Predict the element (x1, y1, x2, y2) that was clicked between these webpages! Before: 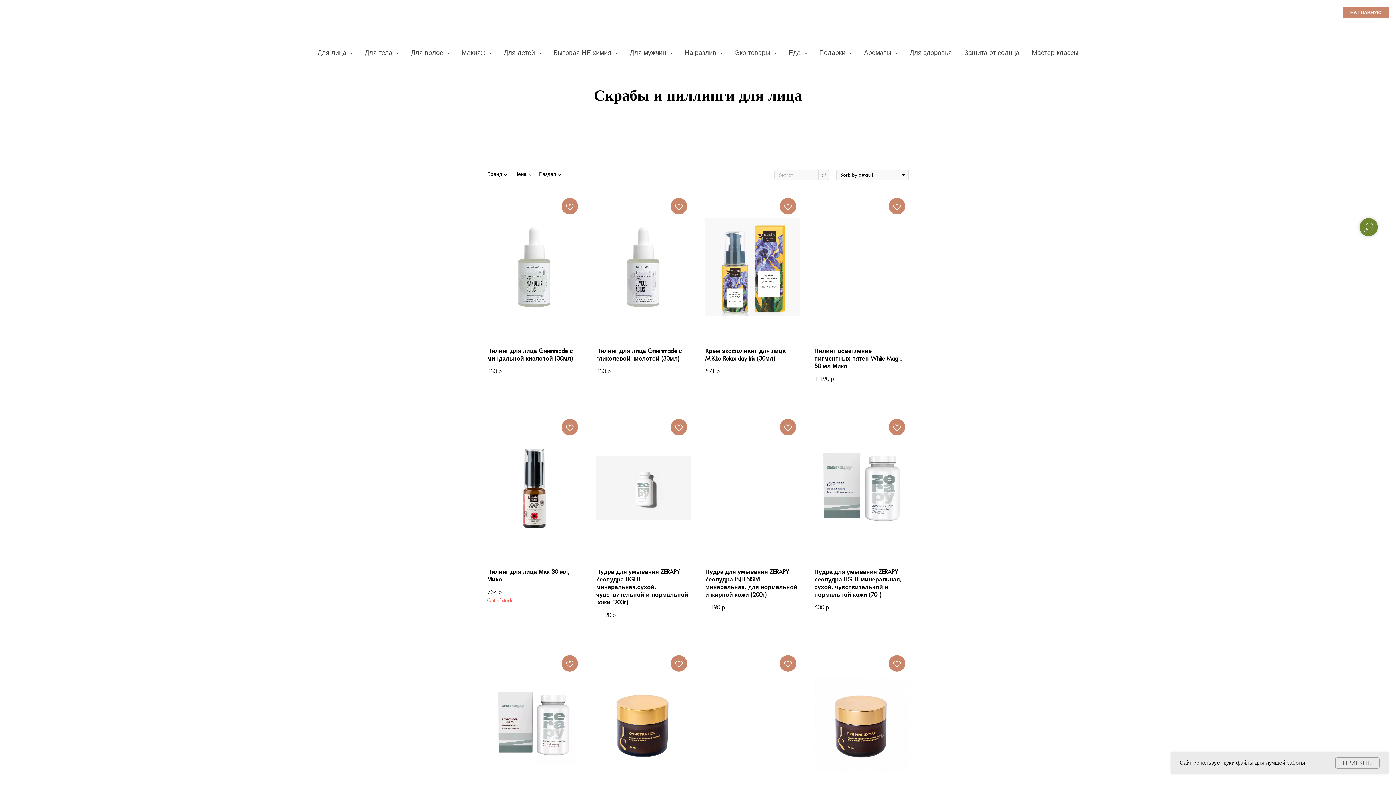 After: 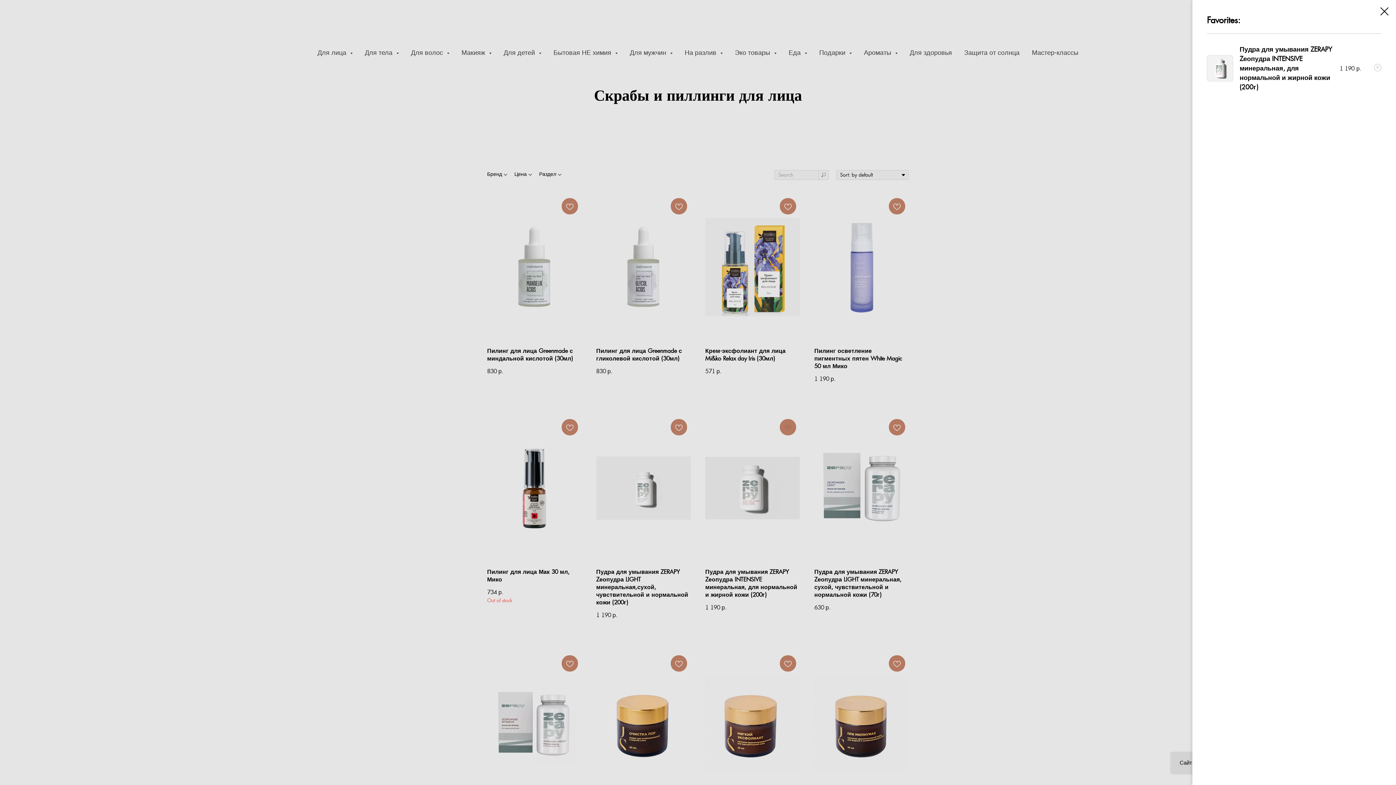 Action: bbox: (780, 419, 796, 435)